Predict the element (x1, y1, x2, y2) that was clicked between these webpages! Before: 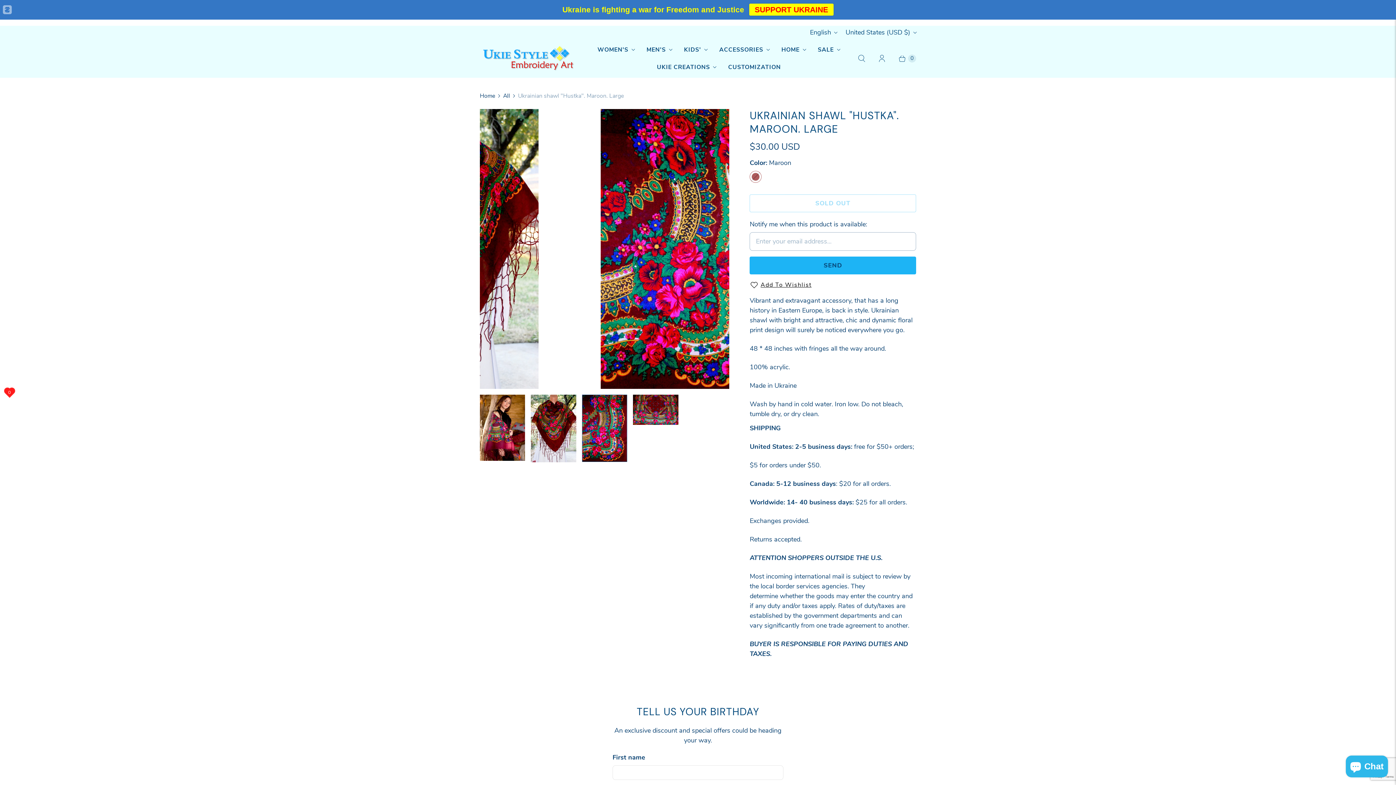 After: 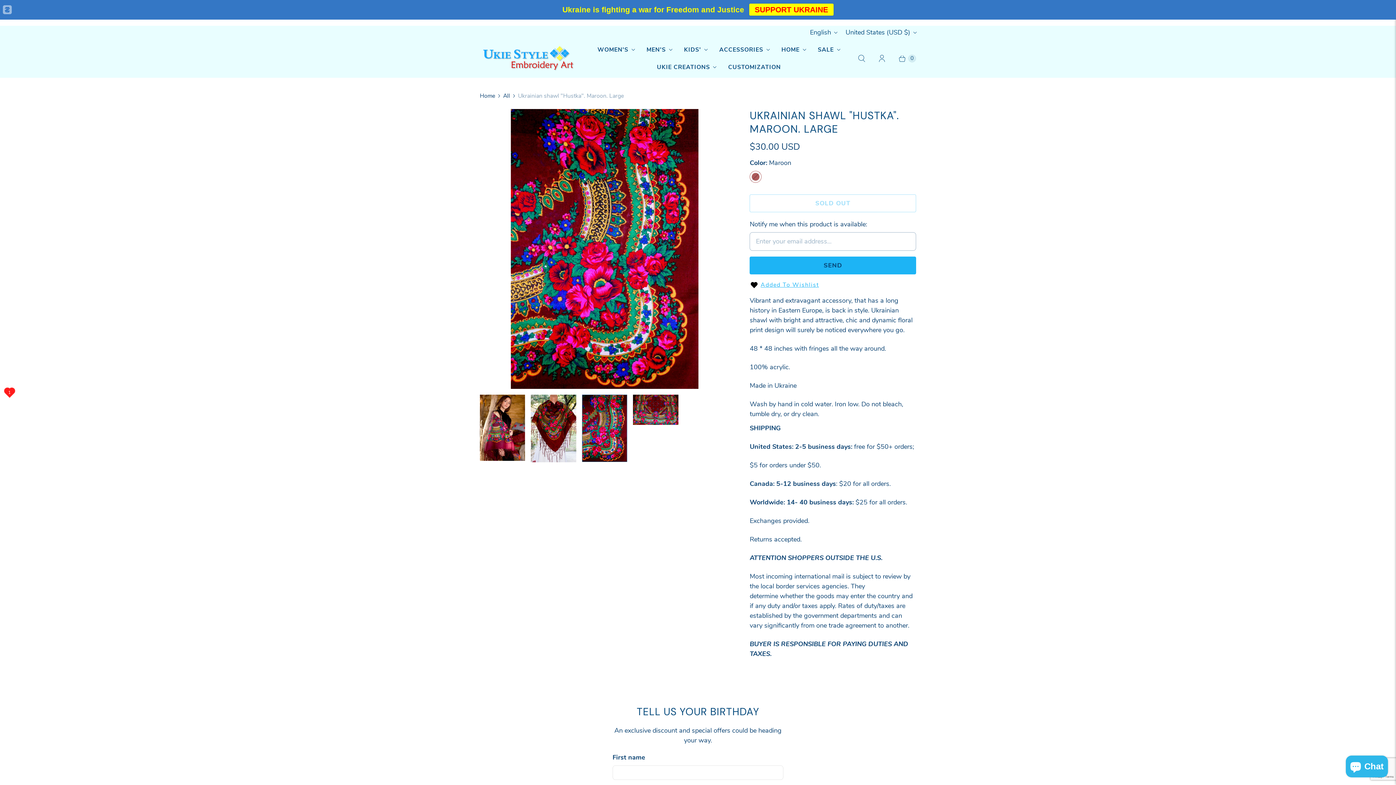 Action: label: Add To Wishlist bbox: (749, 259, 916, 272)